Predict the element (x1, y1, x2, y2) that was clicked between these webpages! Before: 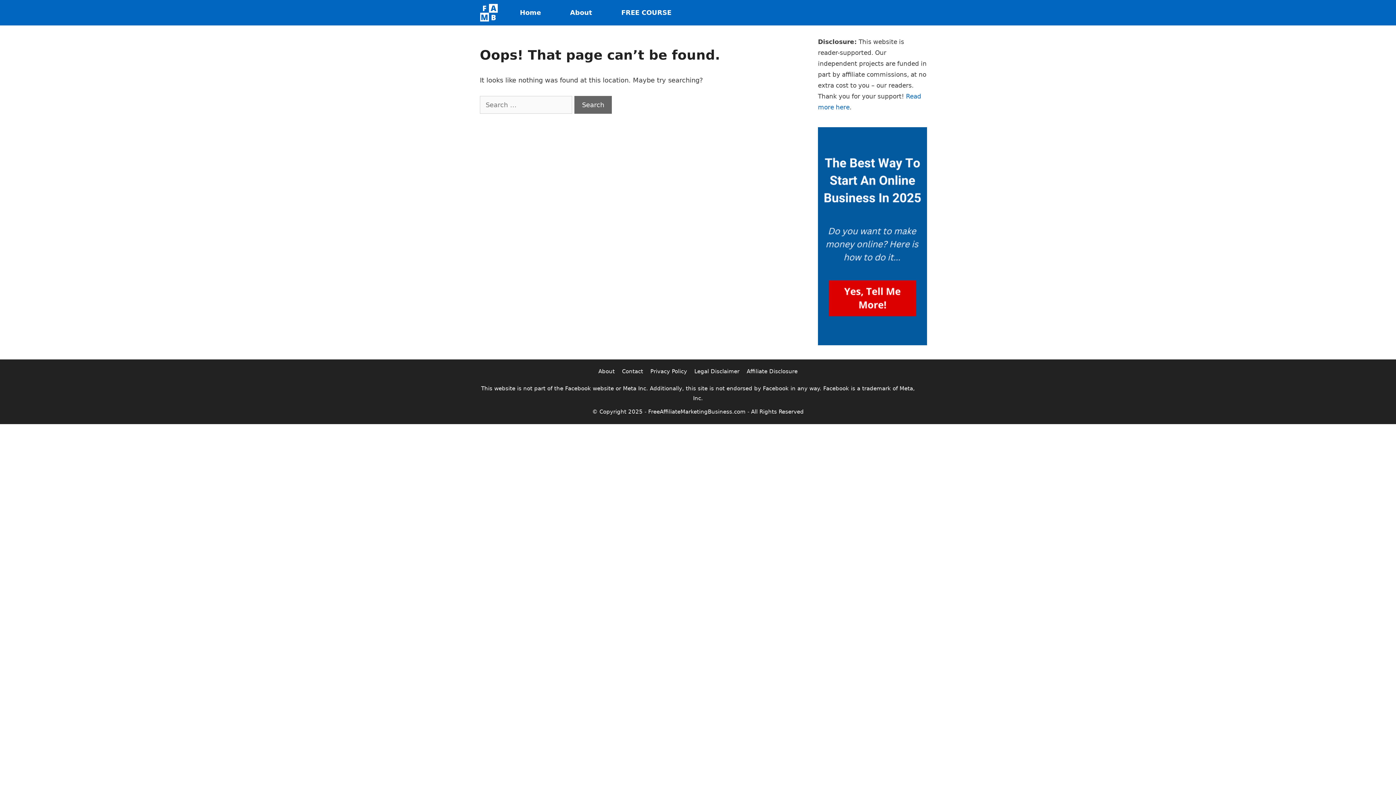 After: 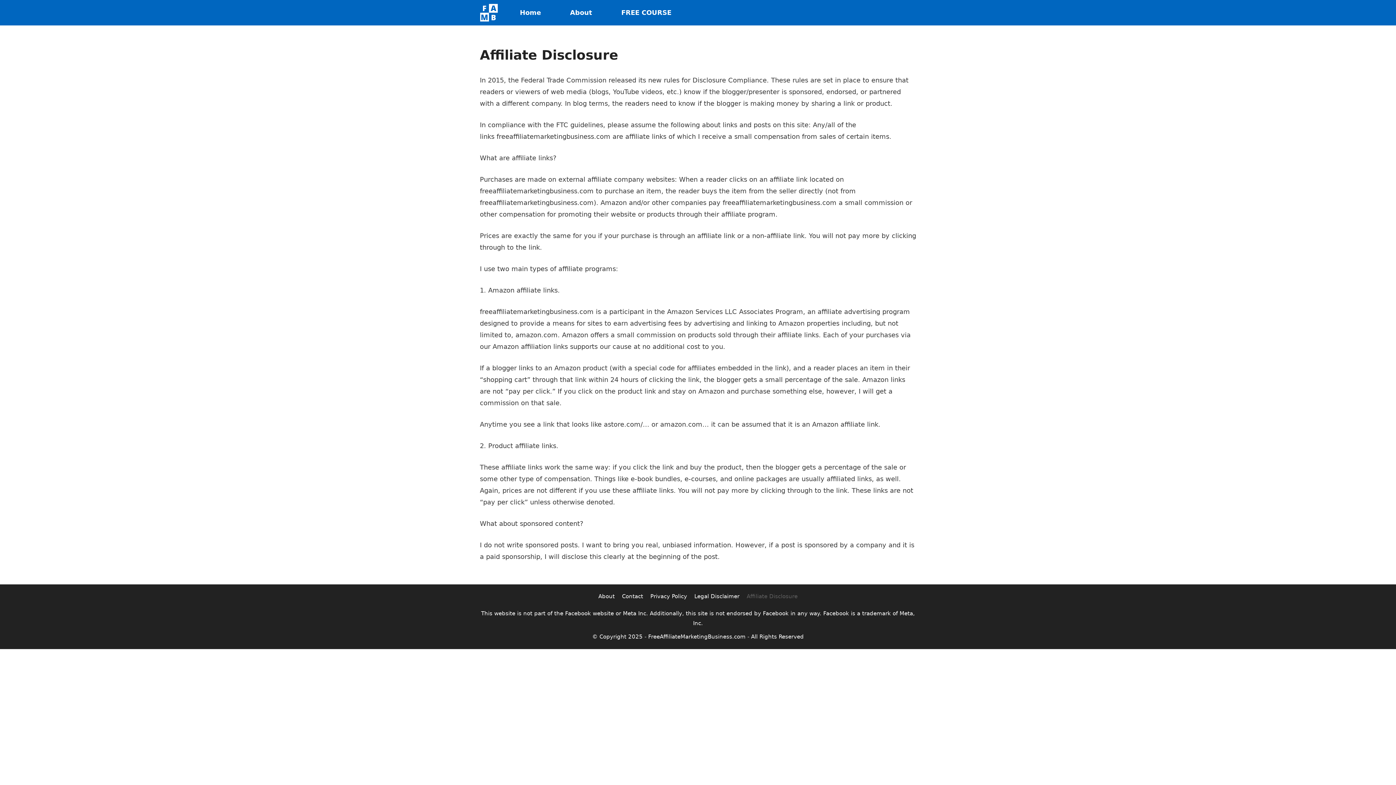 Action: bbox: (746, 368, 797, 374) label: Affiliate Disclosure